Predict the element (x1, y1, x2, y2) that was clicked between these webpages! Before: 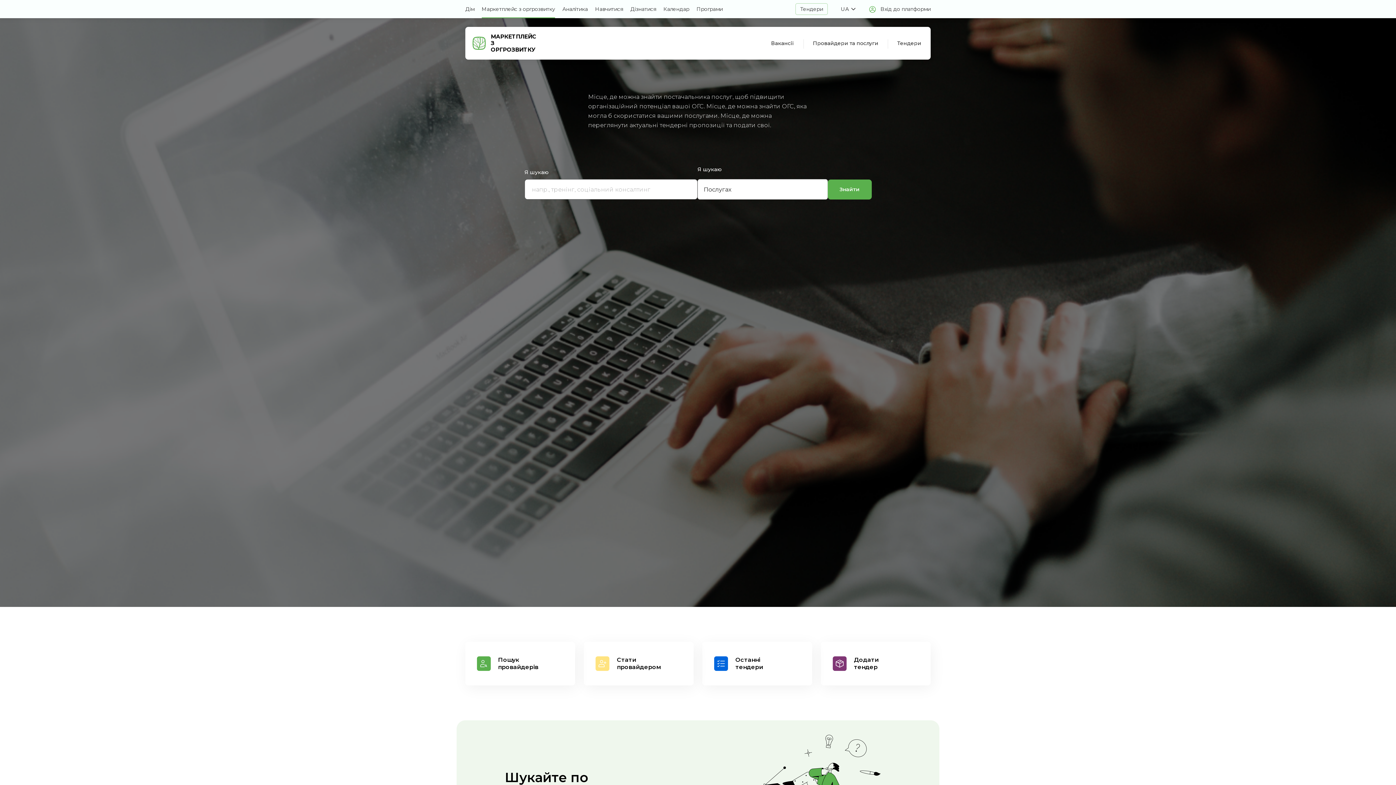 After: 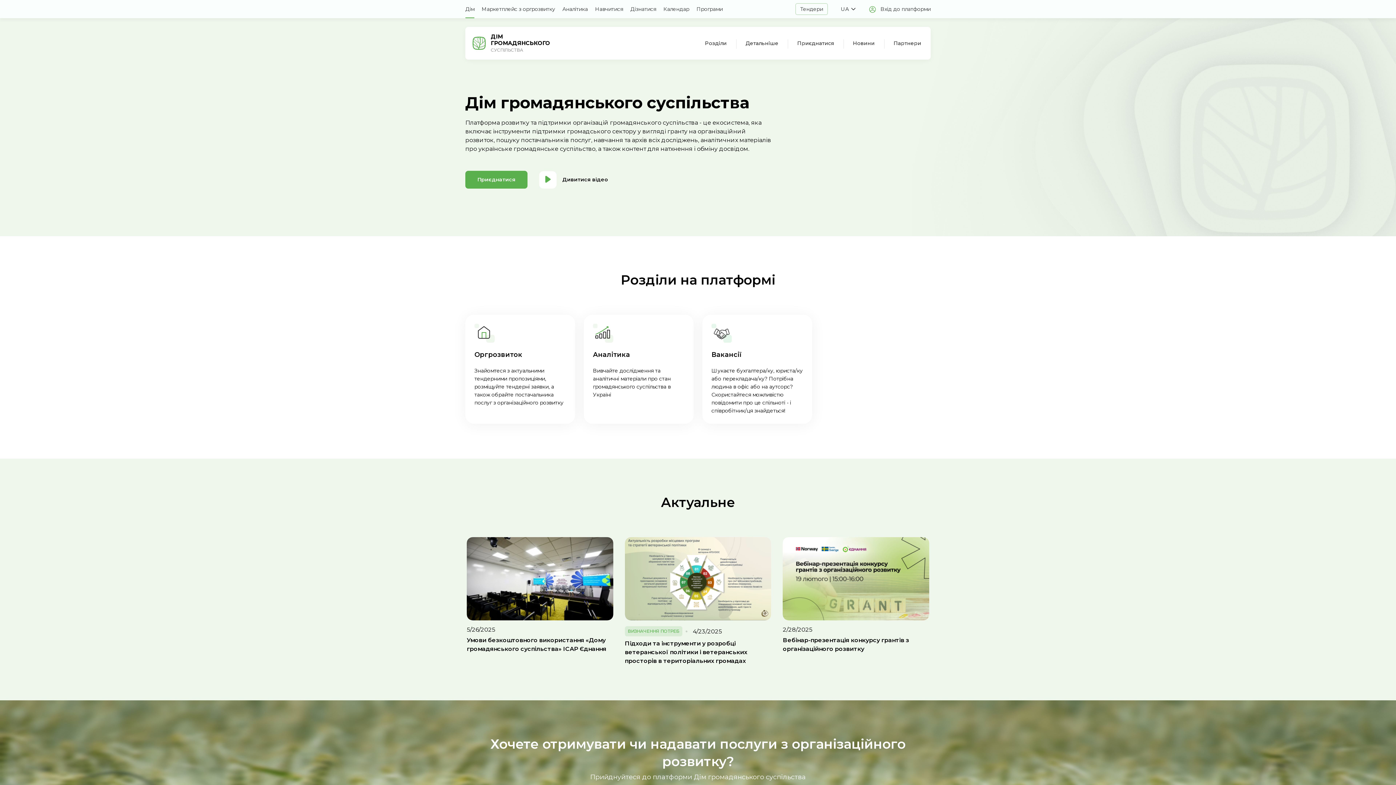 Action: bbox: (465, 5, 474, 12) label: Дім